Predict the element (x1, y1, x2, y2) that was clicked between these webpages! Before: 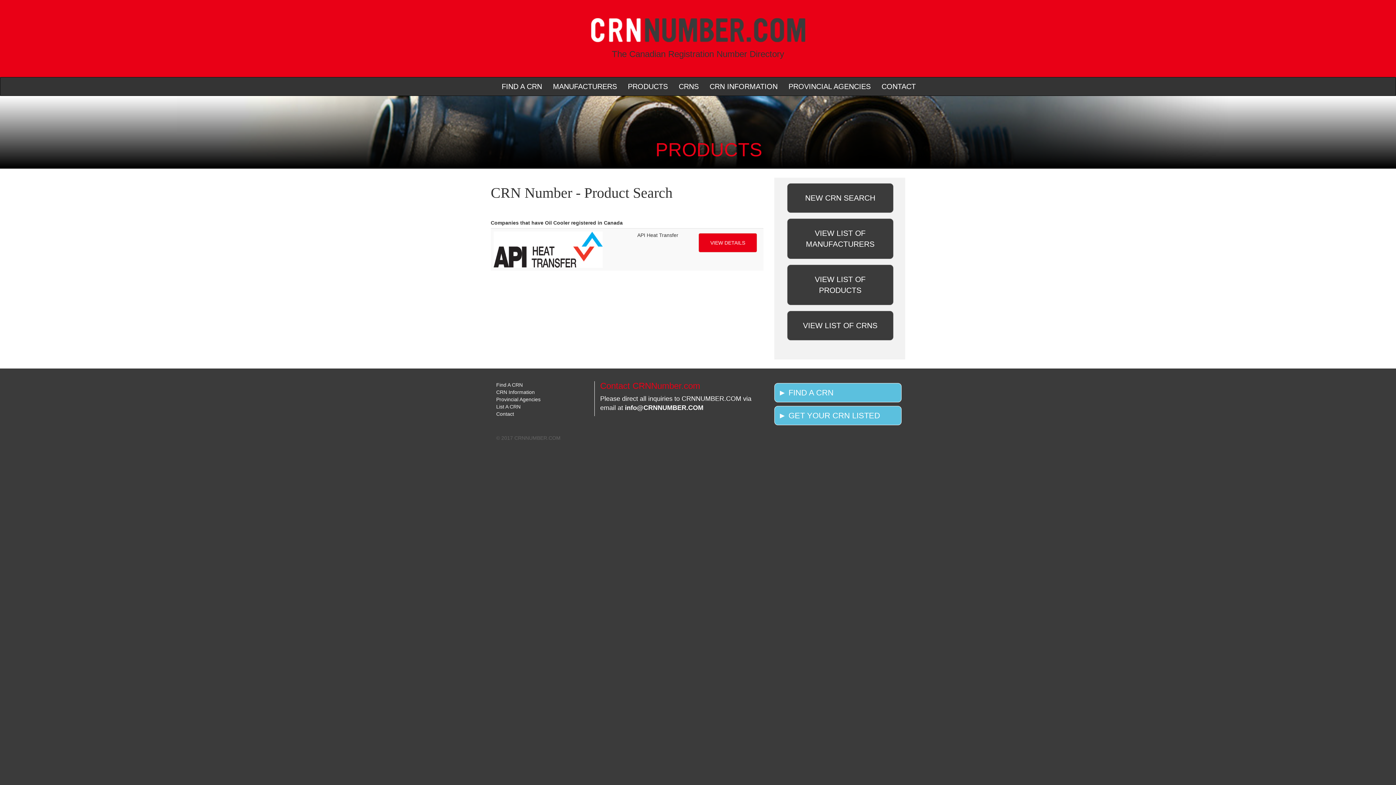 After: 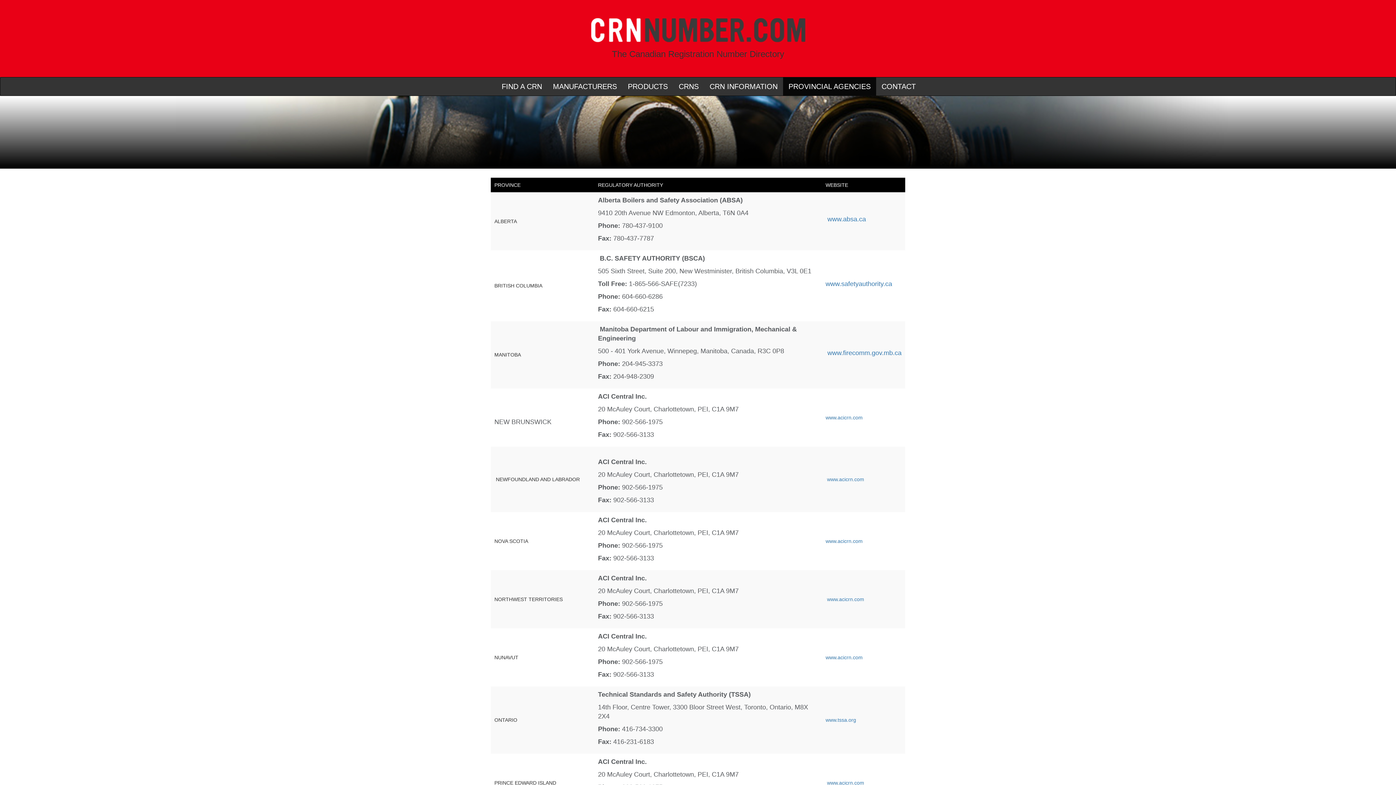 Action: label: Provincial Agencies bbox: (496, 396, 540, 402)